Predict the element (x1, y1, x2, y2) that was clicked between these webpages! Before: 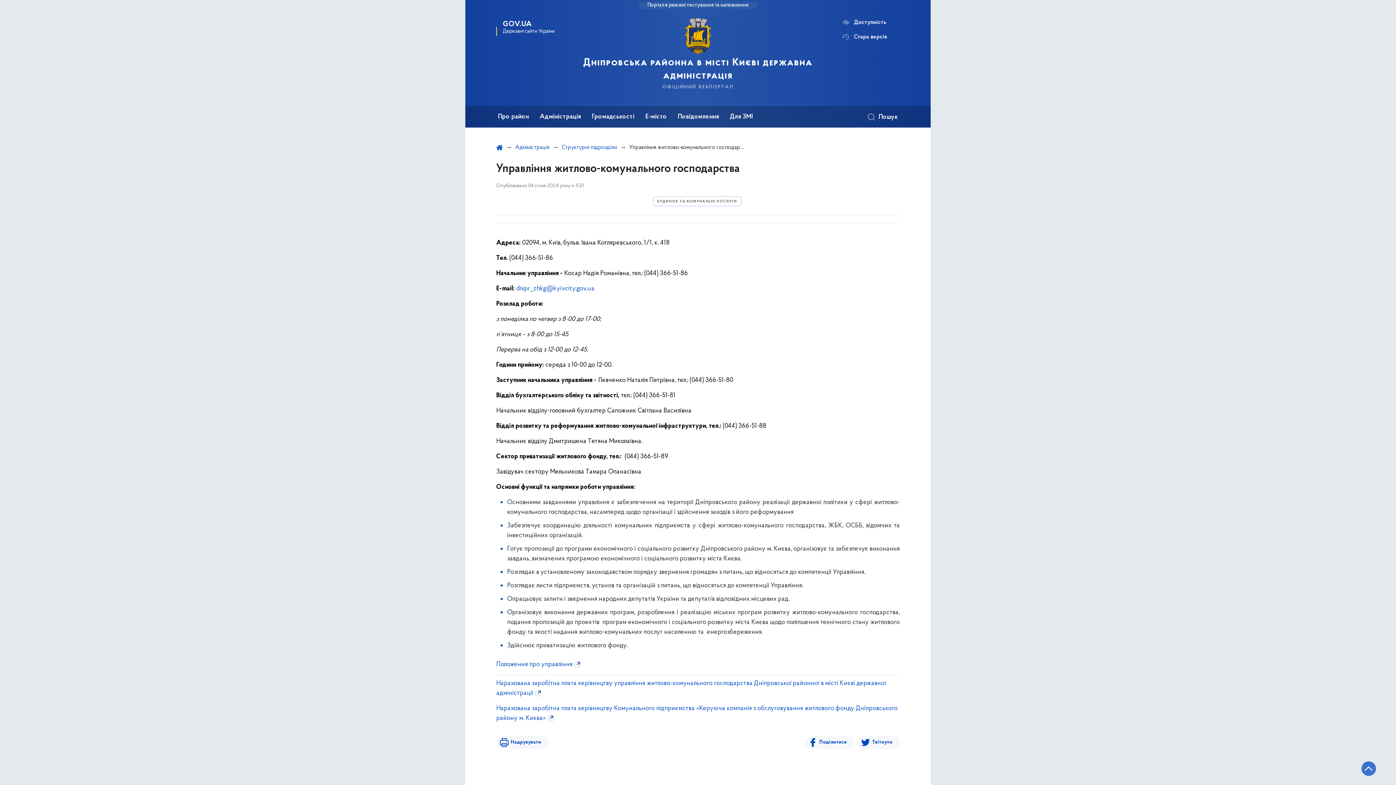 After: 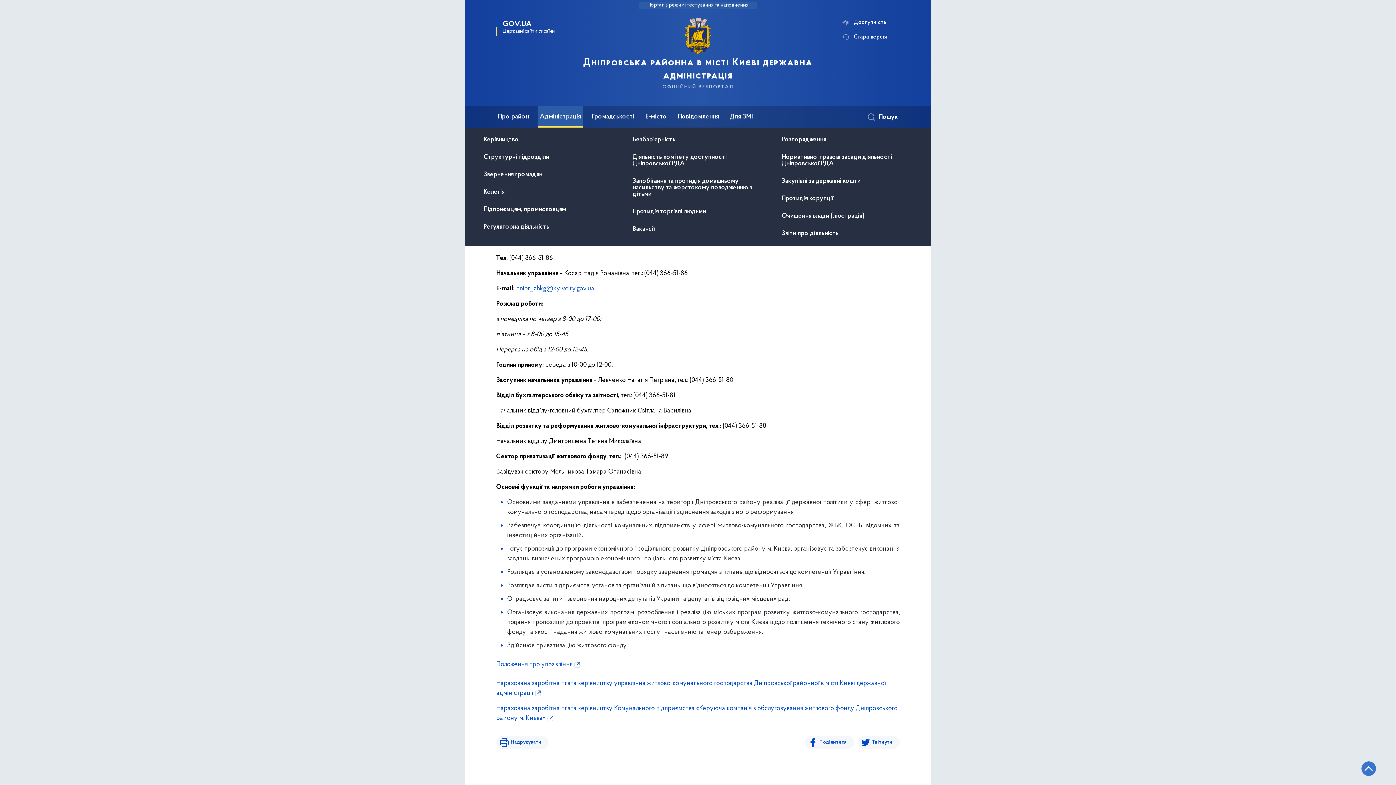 Action: bbox: (538, 106, 582, 127) label: Адміністрація